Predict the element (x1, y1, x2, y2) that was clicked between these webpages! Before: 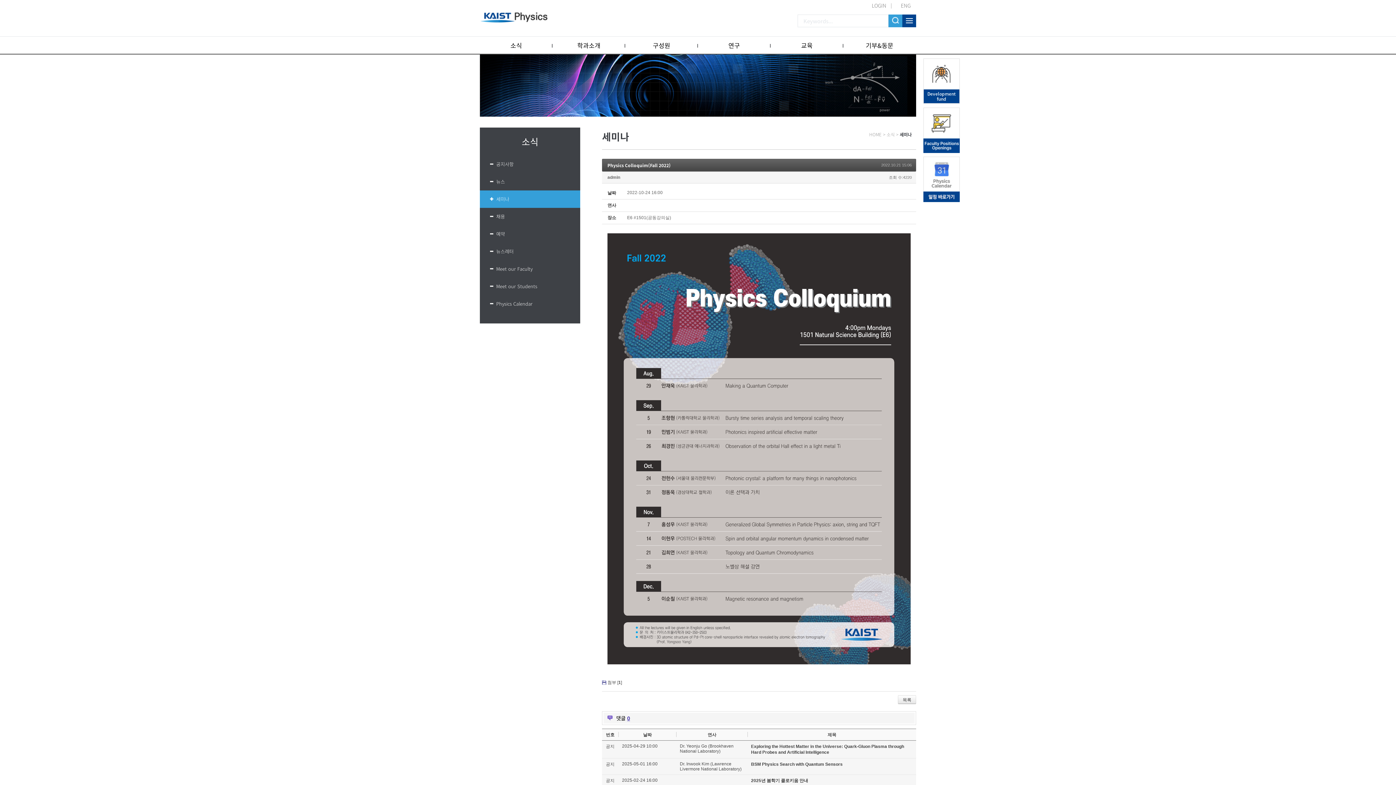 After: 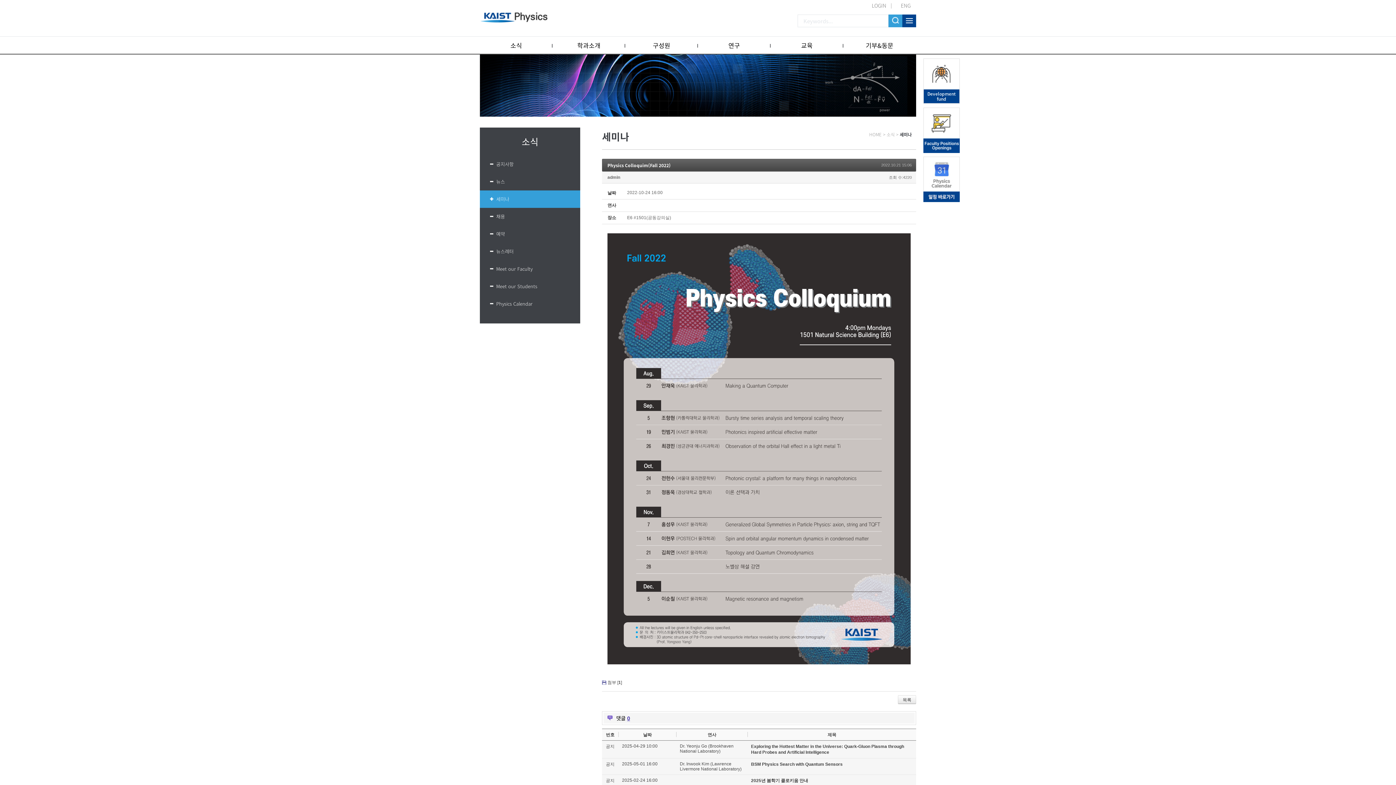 Action: label: 날짜 bbox: (643, 732, 652, 737)